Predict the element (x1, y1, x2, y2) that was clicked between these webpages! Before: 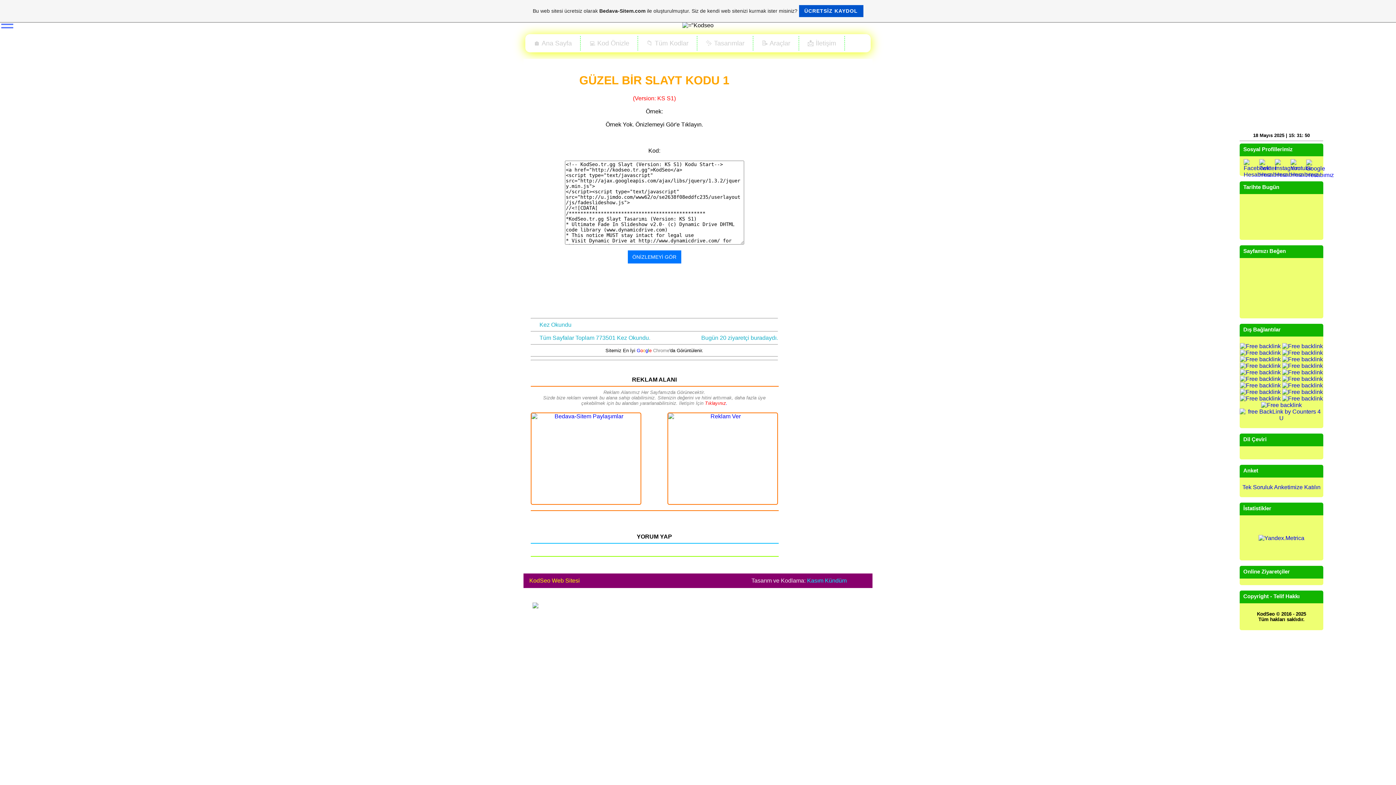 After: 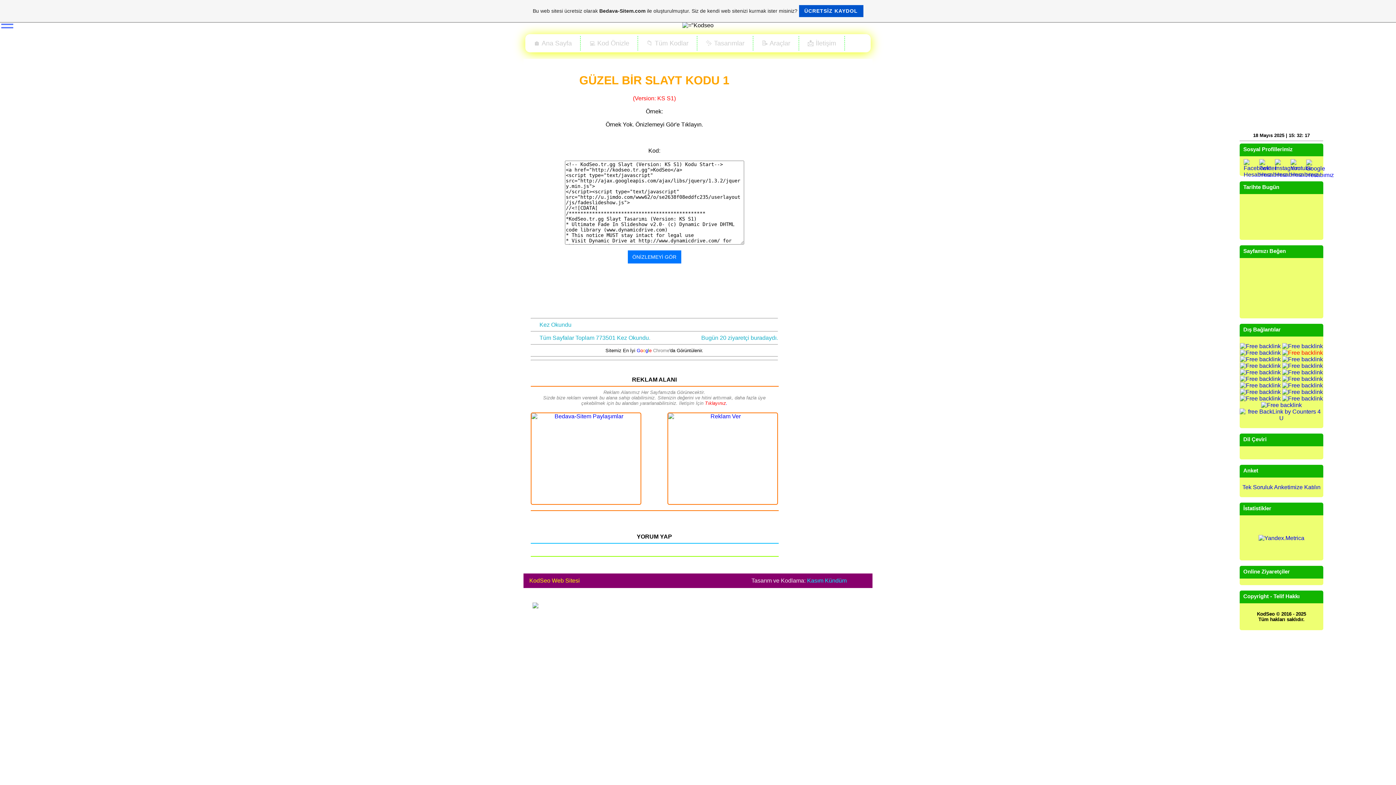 Action: bbox: (1282, 349, 1323, 356)